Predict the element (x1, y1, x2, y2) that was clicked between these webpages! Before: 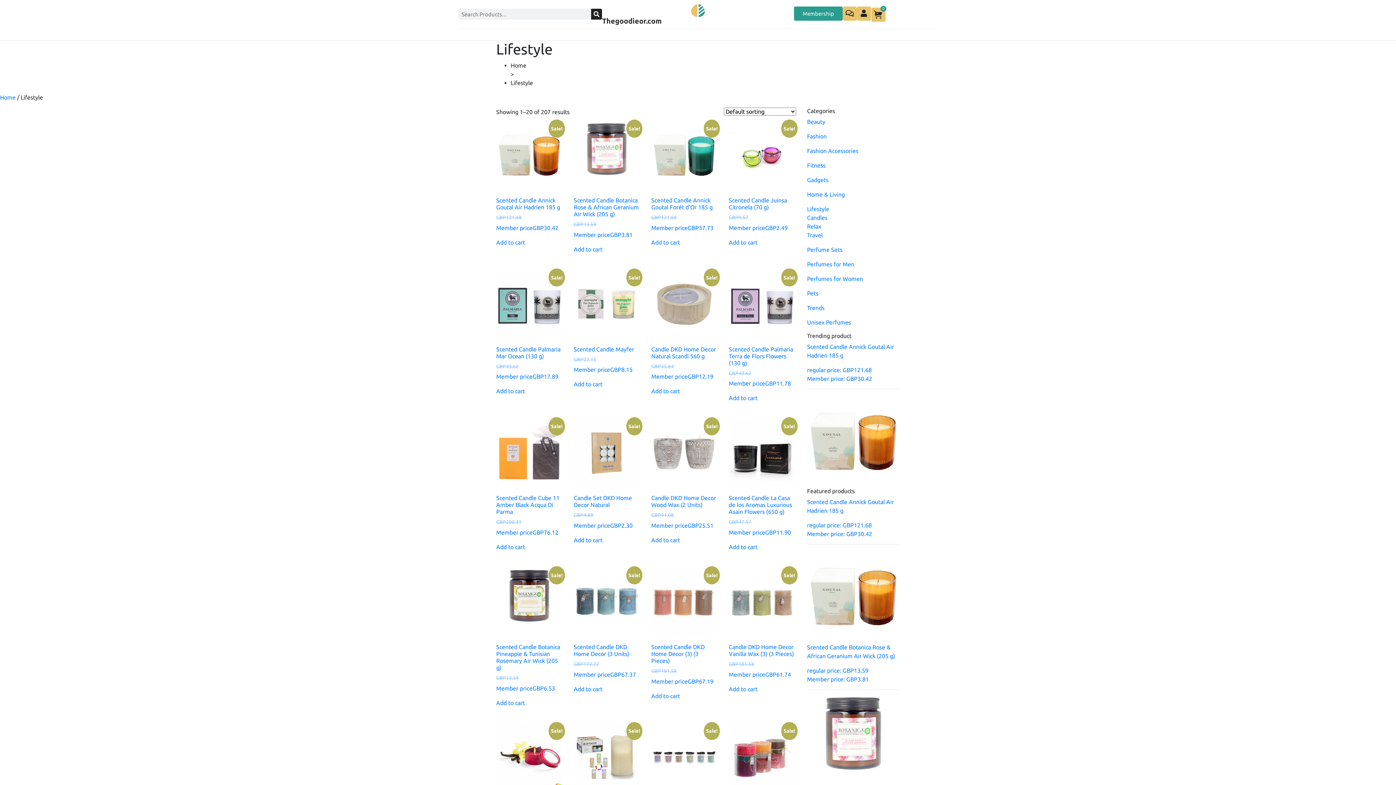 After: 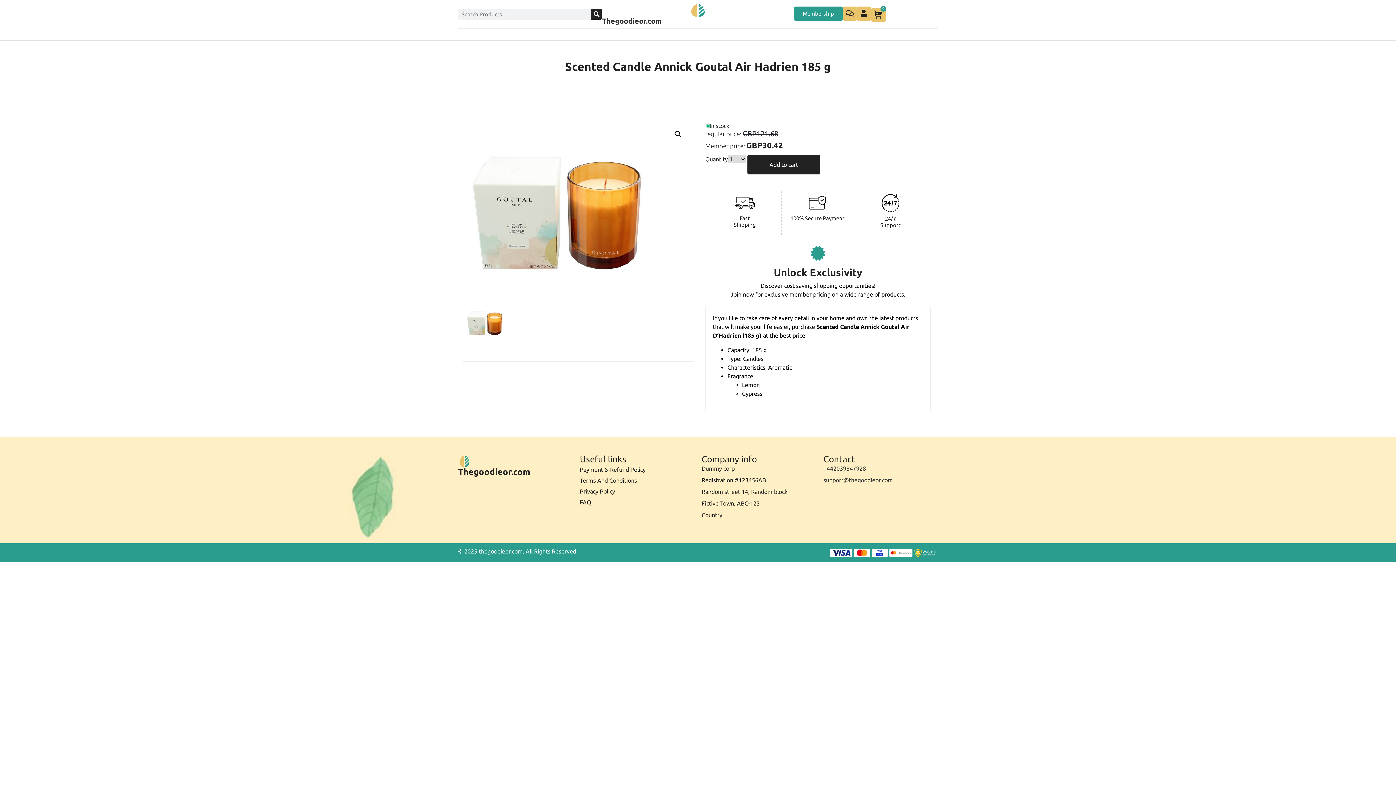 Action: label: Sale!
Scented Candle Annick Goutal Air Hadrien 185 g
GBP121.68
Member priceGBP30.42  bbox: (496, 122, 562, 231)